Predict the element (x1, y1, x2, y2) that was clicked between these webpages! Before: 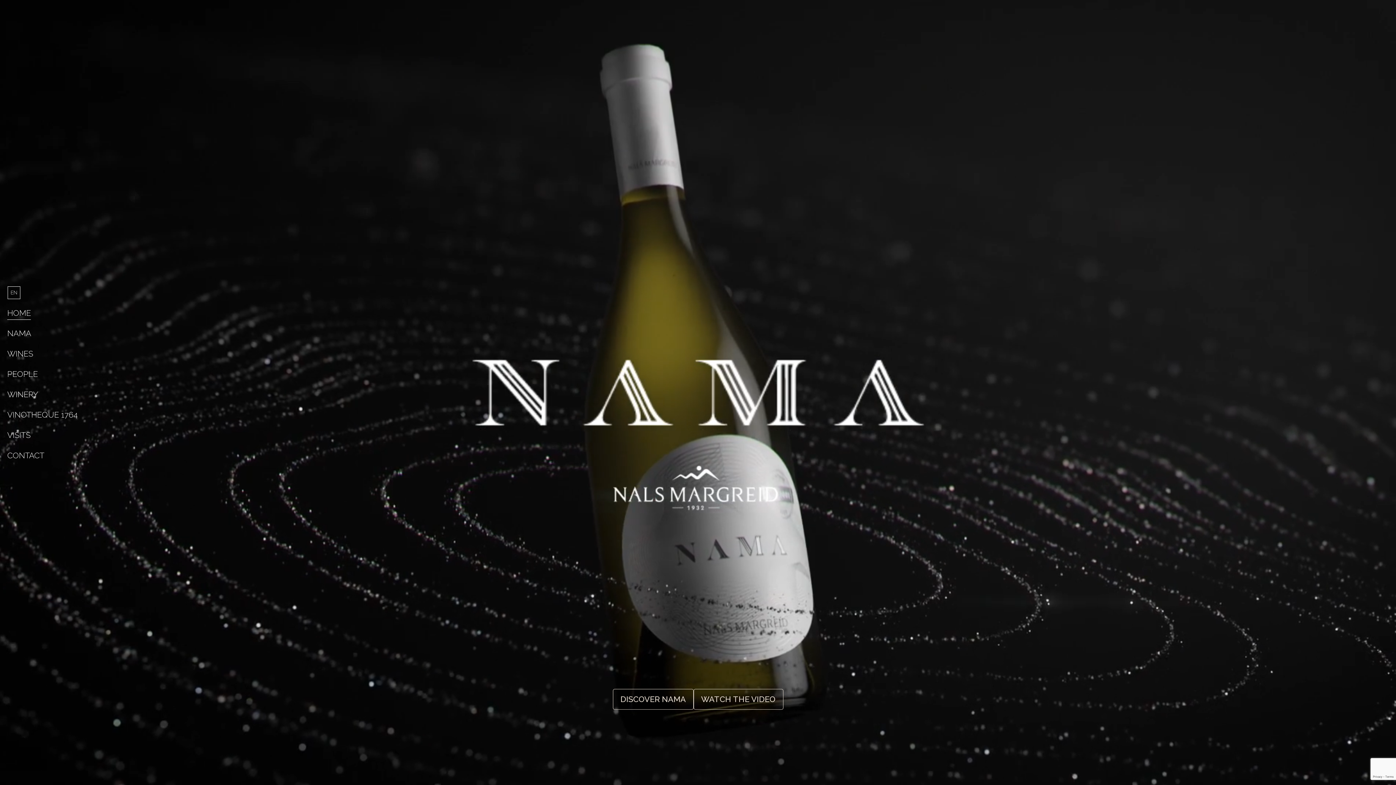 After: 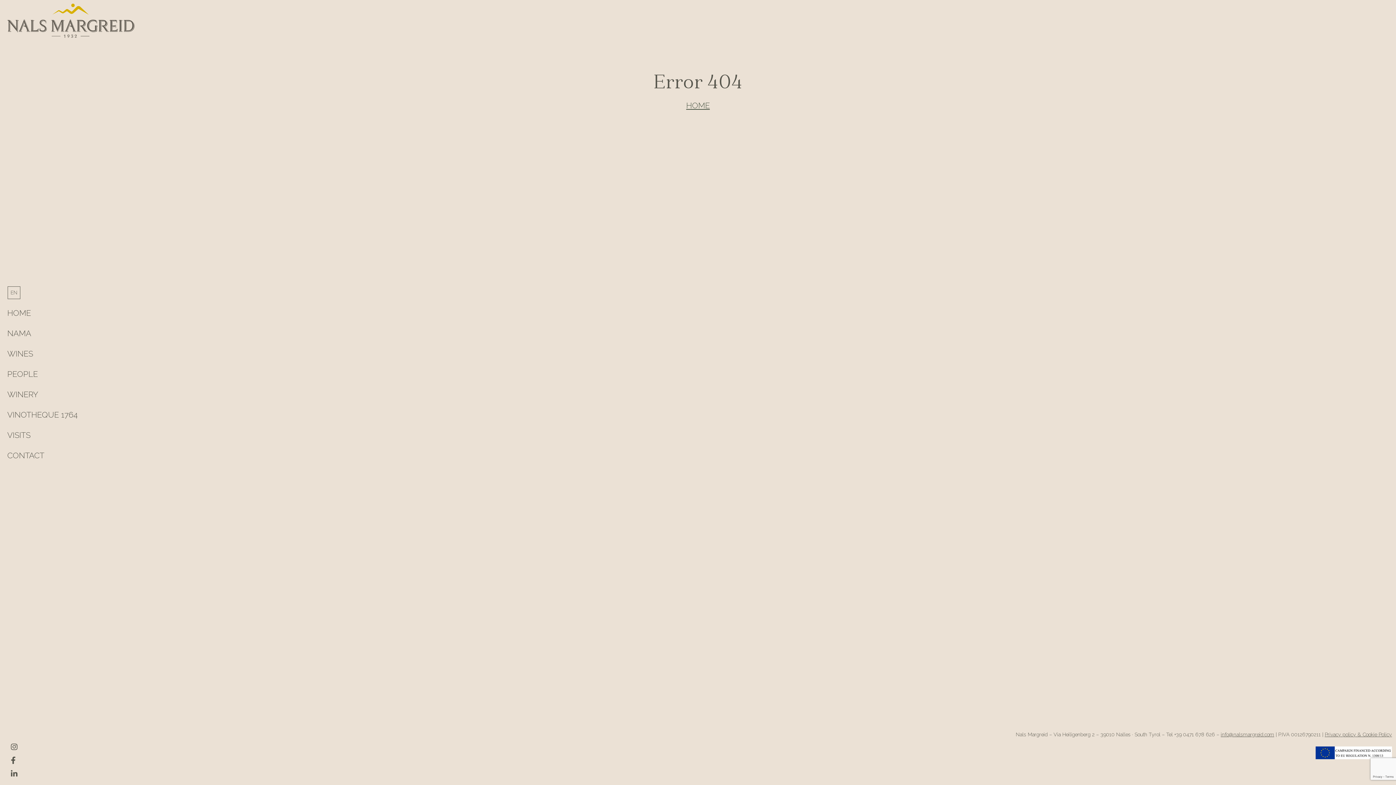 Action: label: DISCOVER NAMA bbox: (612, 689, 693, 710)